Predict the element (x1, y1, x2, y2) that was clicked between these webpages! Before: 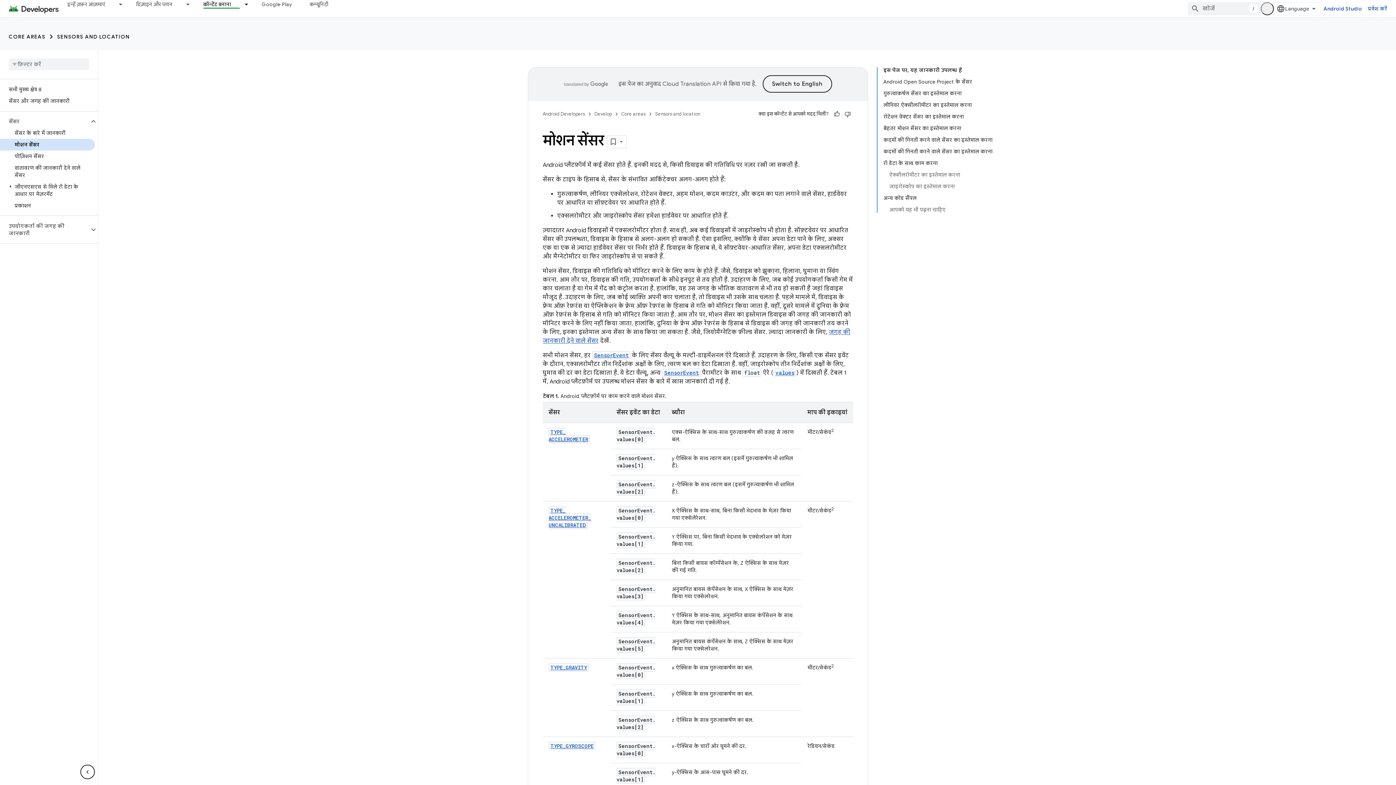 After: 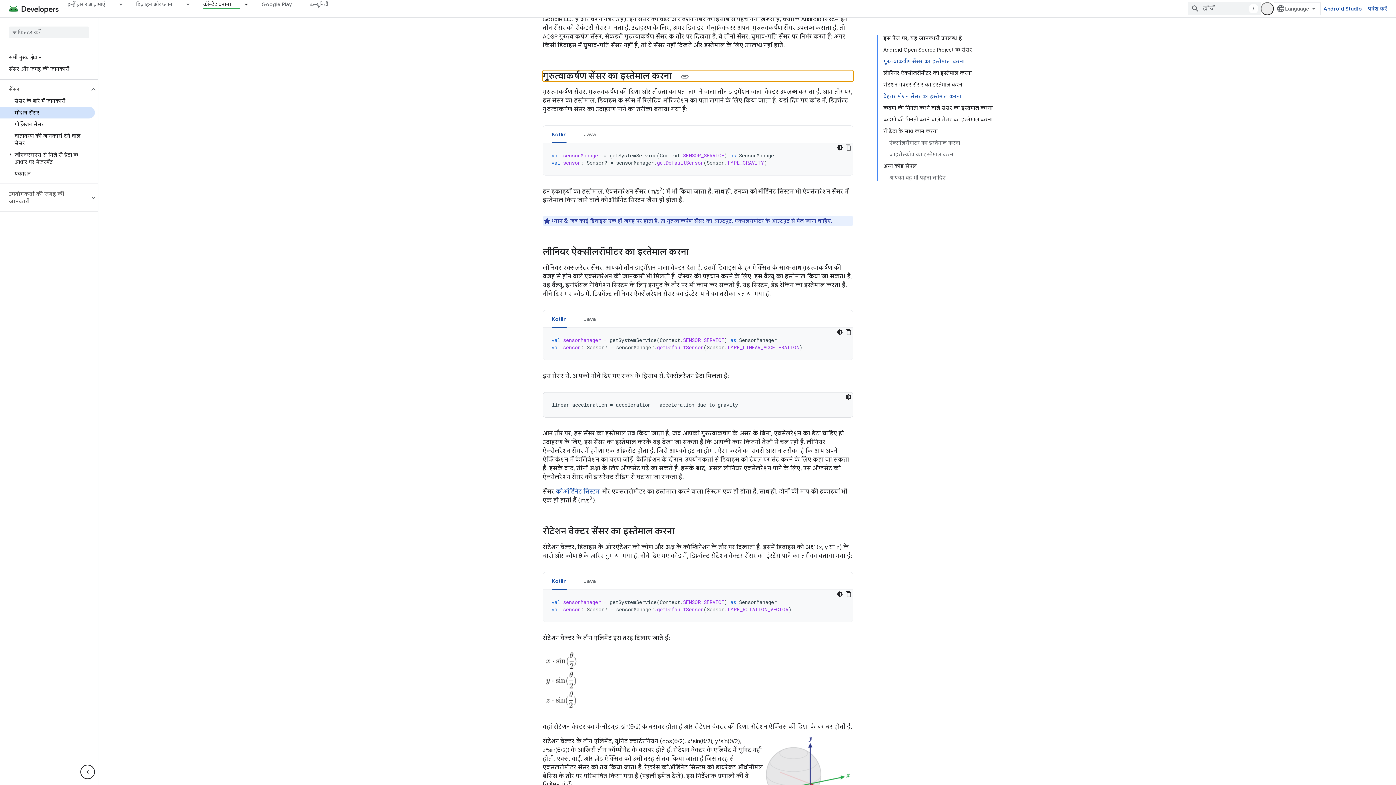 Action: bbox: (883, 87, 992, 99) label: गुरुत्वाकर्षण सेंसर का इस्तेमाल करना